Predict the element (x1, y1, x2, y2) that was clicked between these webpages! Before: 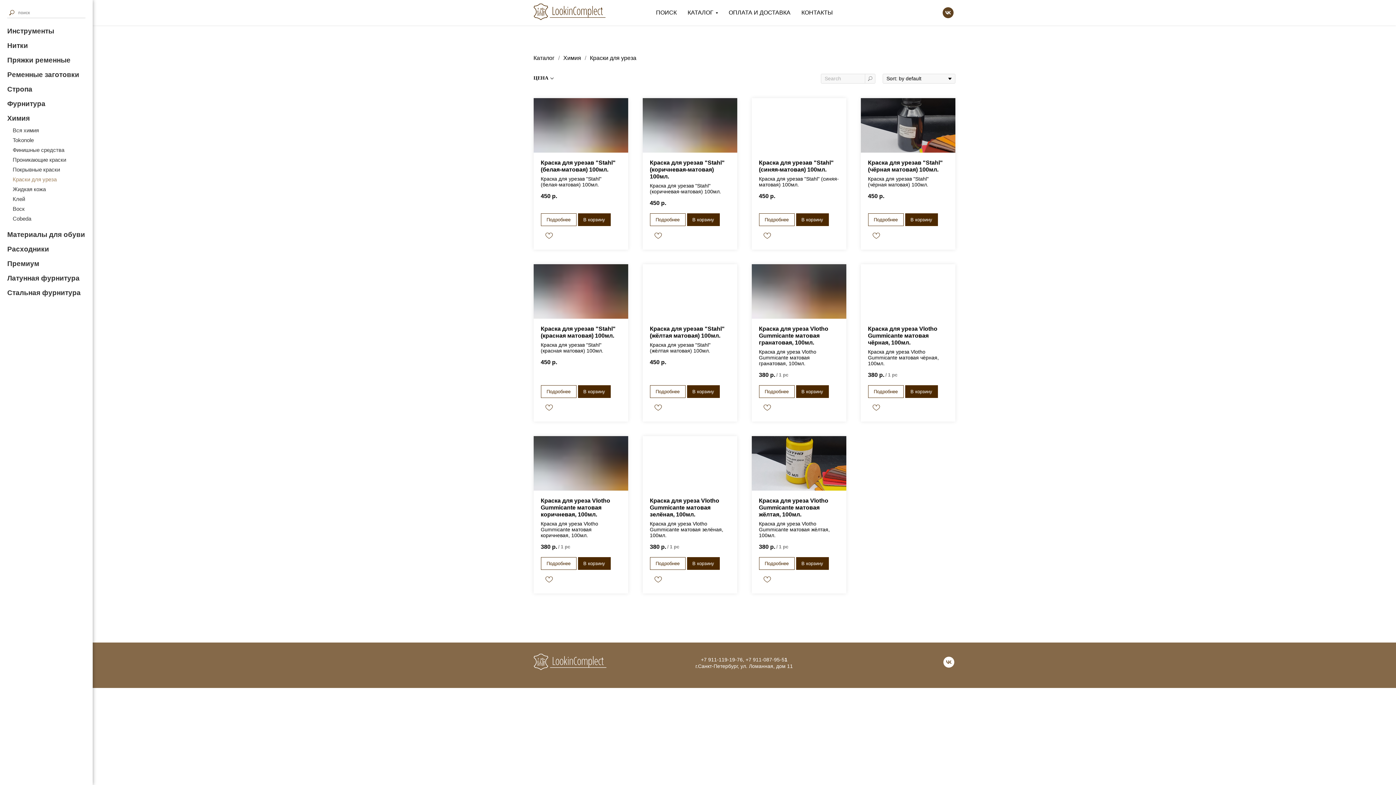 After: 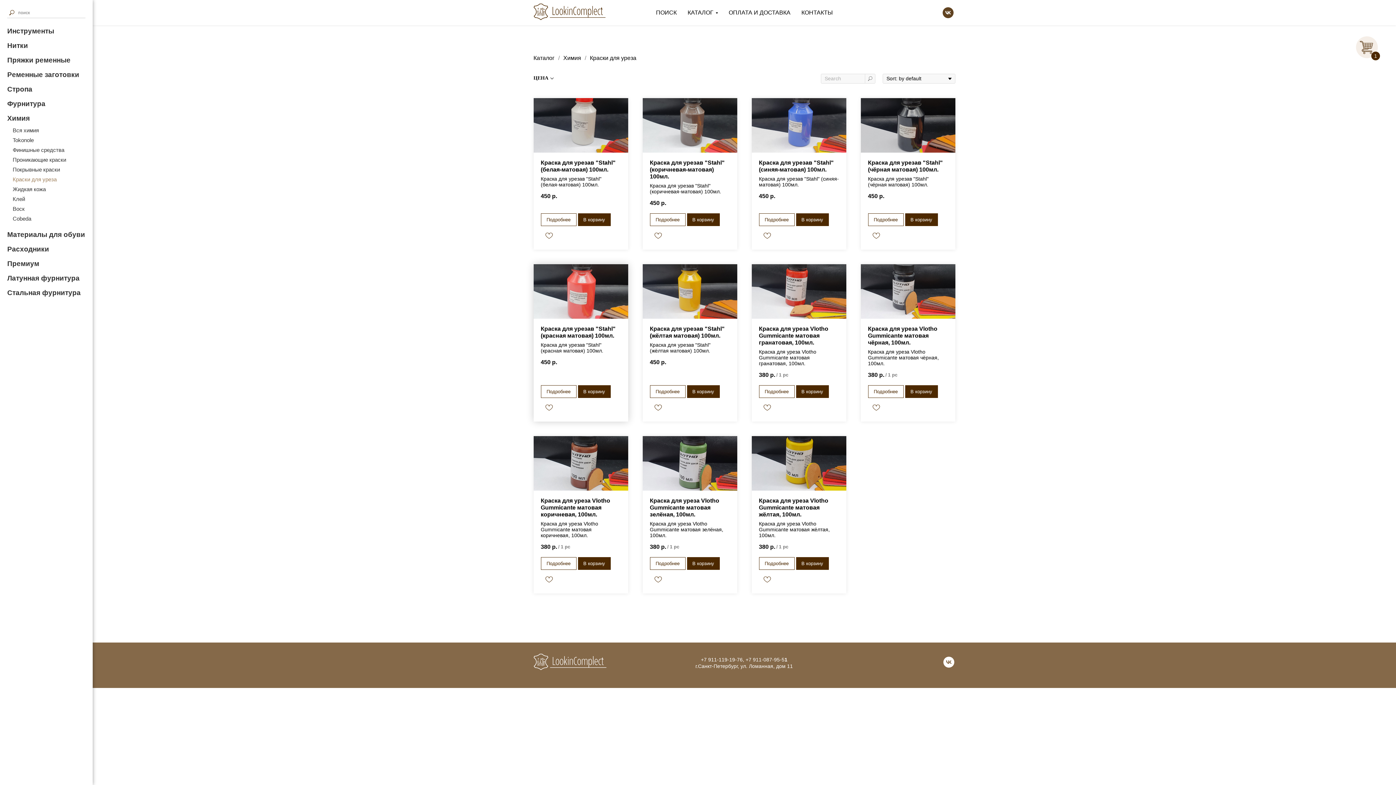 Action: label: В корзину bbox: (578, 385, 610, 398)